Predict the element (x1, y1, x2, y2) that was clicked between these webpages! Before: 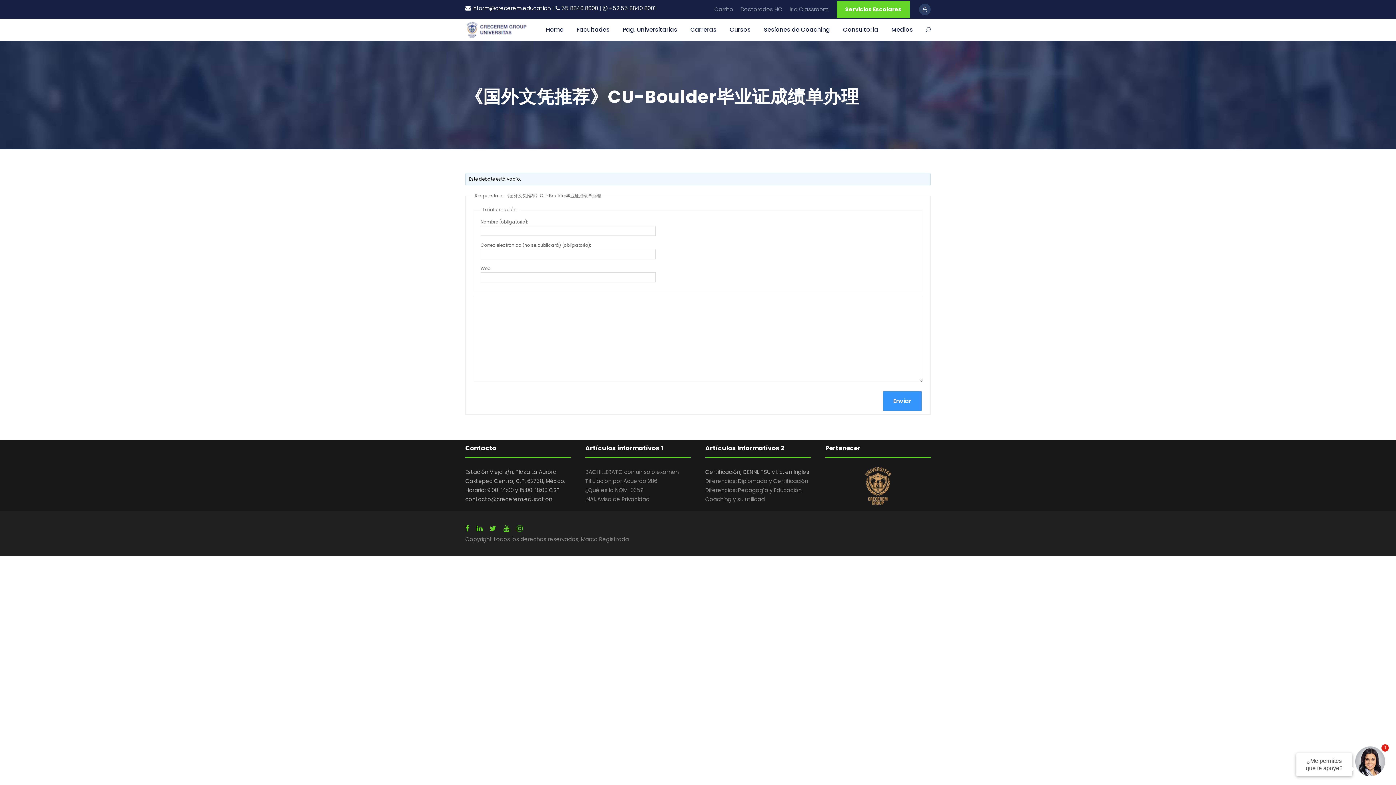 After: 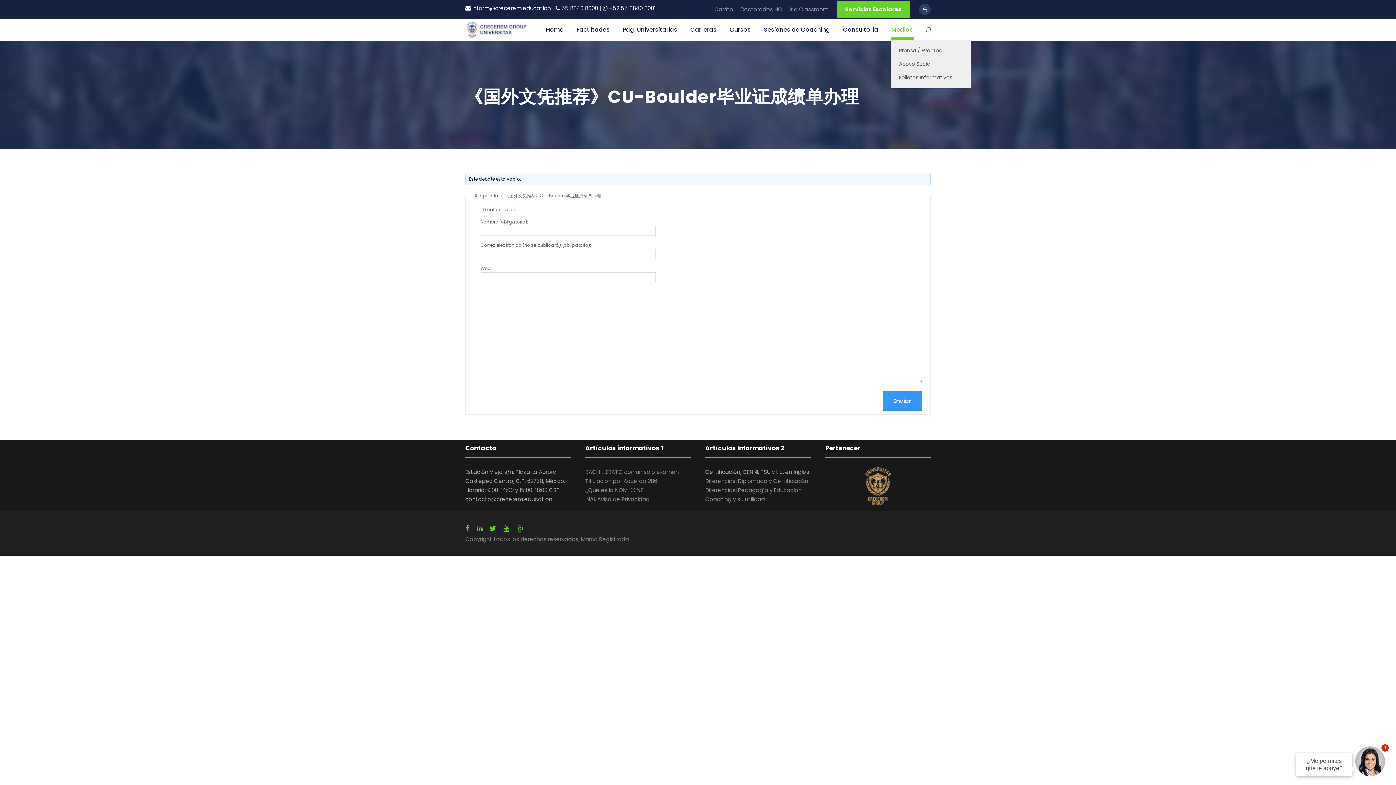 Action: bbox: (891, 24, 913, 40) label: Medios